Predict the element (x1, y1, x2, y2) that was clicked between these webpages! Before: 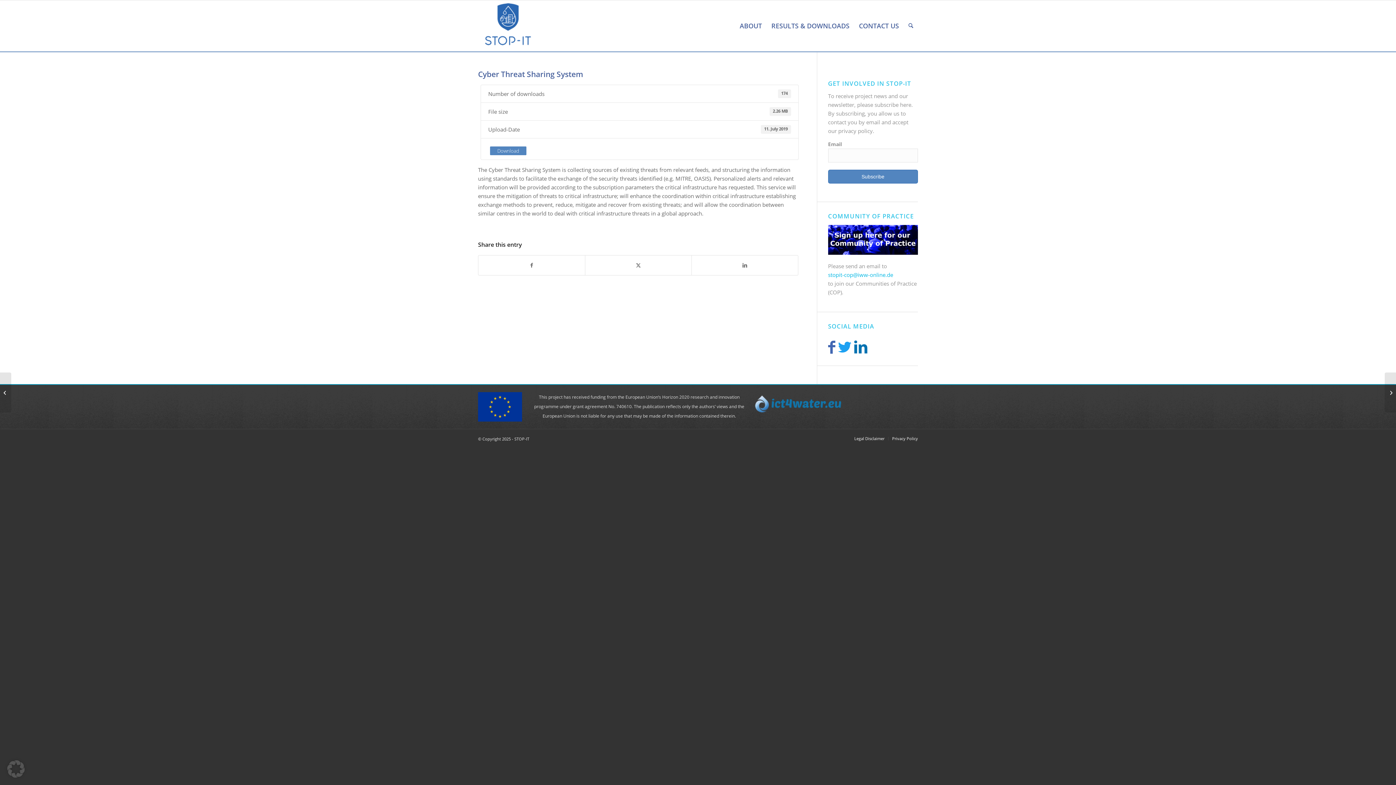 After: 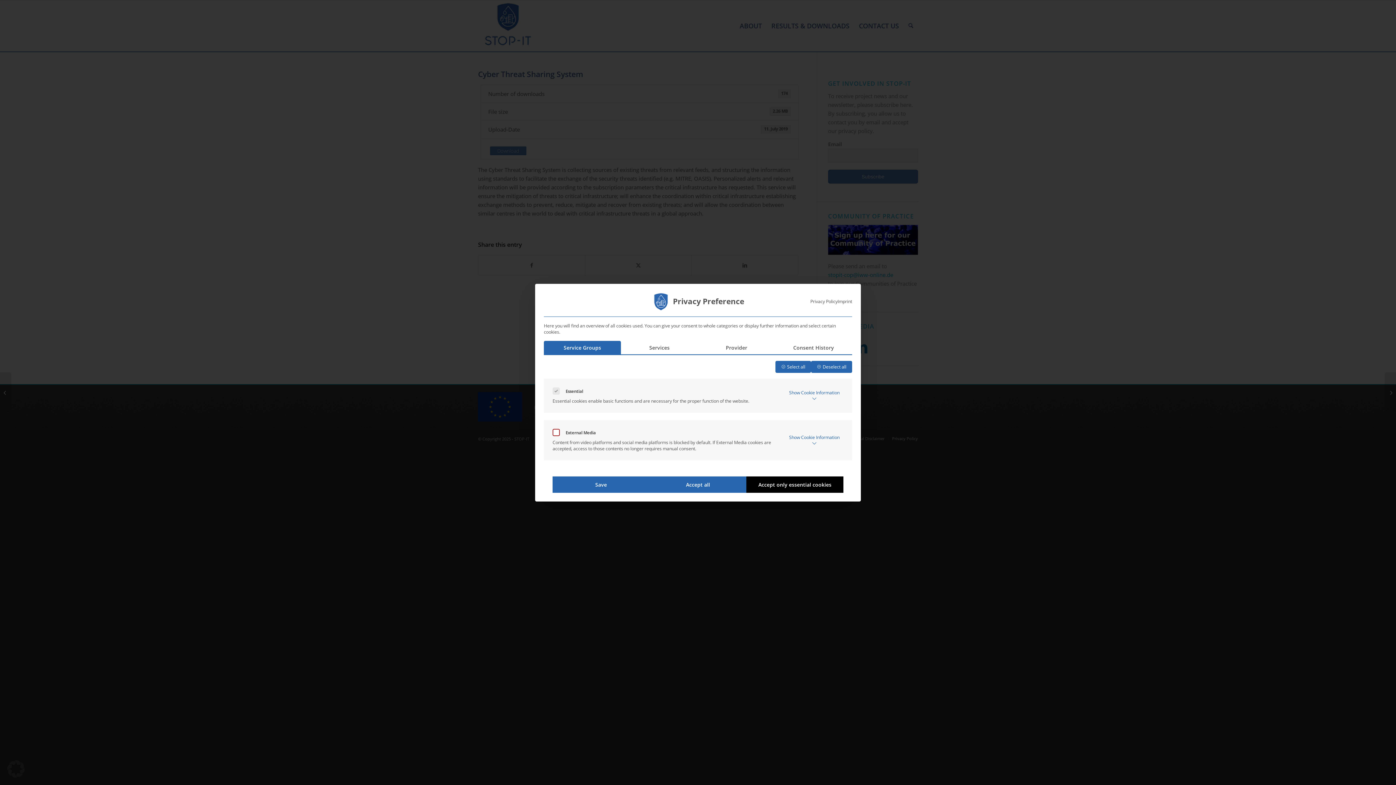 Action: label: Open Privacy Preferences Dialog bbox: (0, 753, 32, 785)